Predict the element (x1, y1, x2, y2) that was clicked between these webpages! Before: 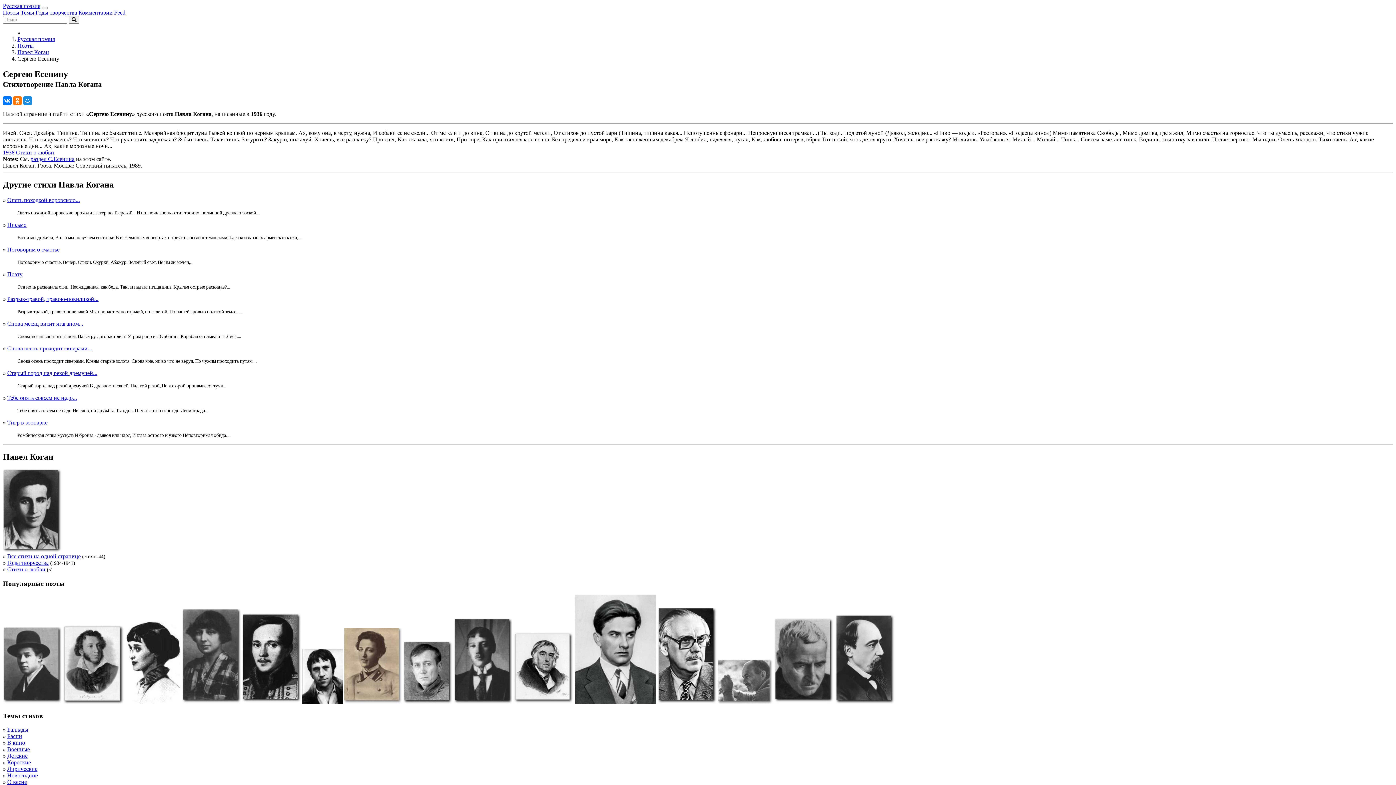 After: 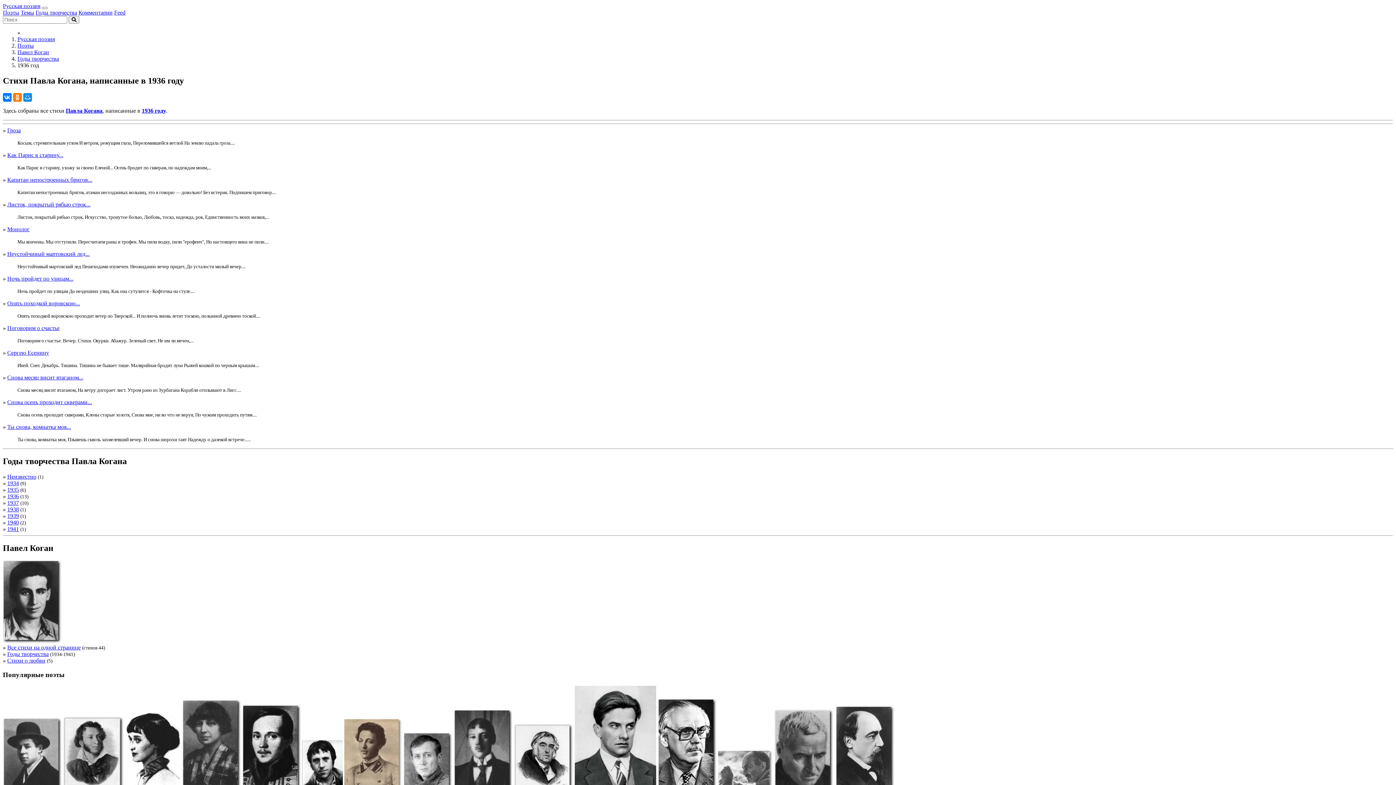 Action: label: 1936 bbox: (2, 149, 14, 155)